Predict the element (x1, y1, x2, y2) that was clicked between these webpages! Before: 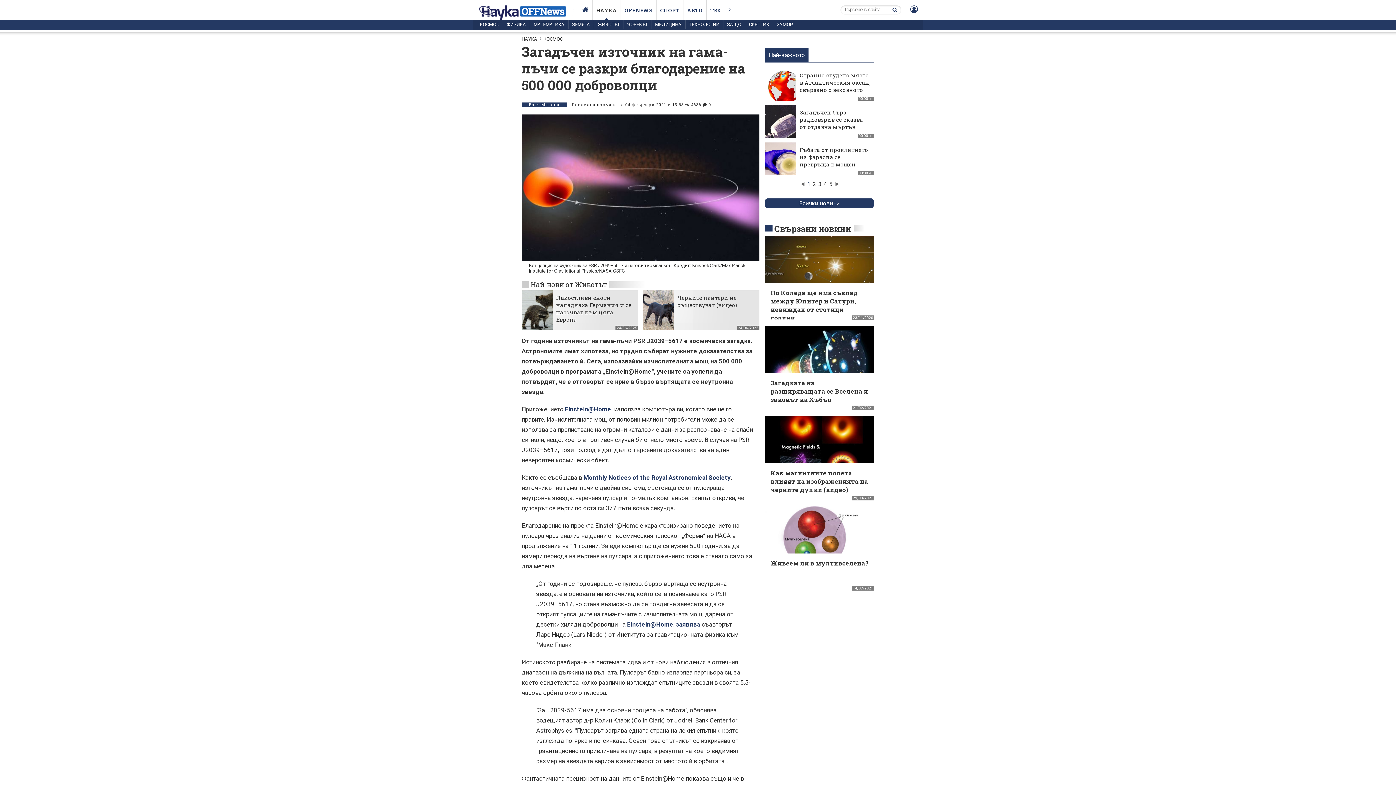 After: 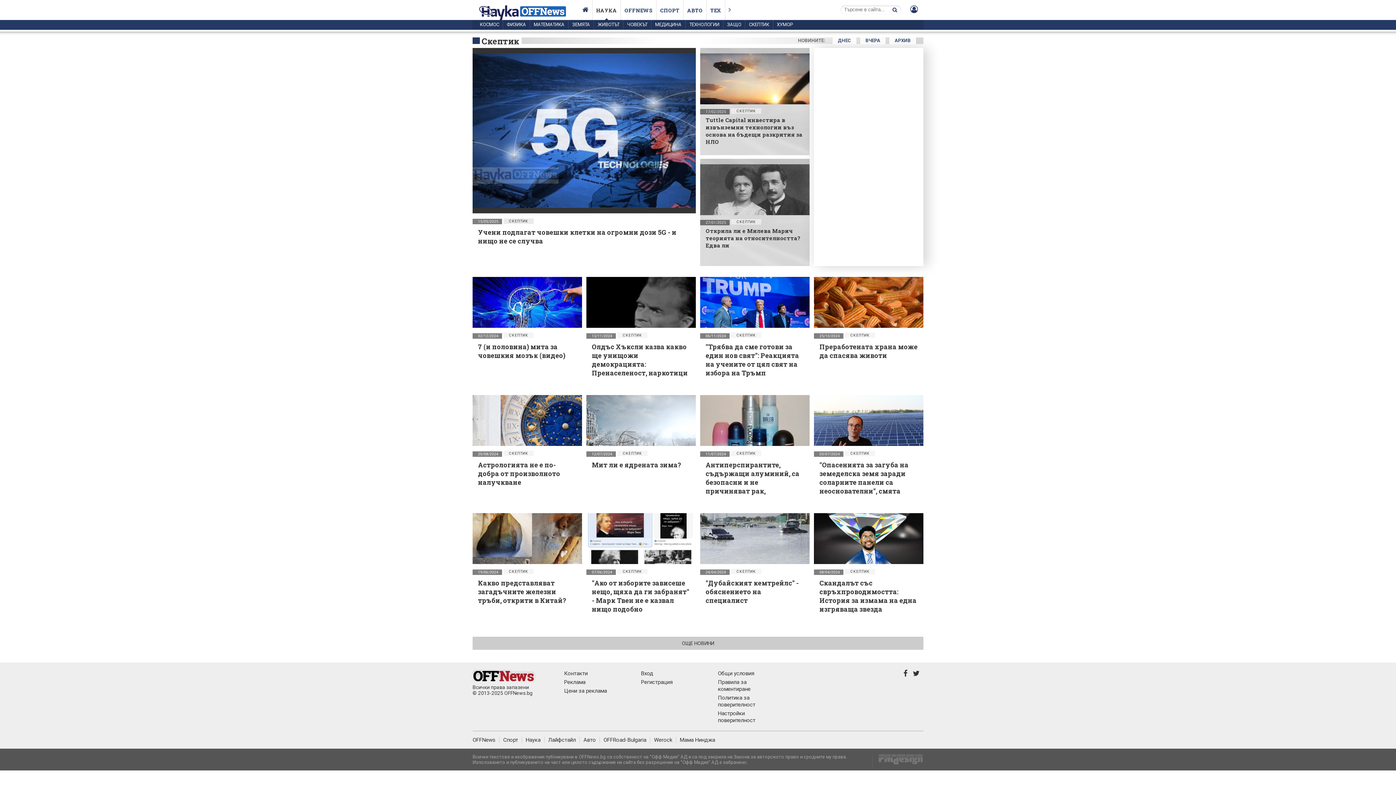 Action: label: СКЕПТИК bbox: (745, 20, 773, 29)